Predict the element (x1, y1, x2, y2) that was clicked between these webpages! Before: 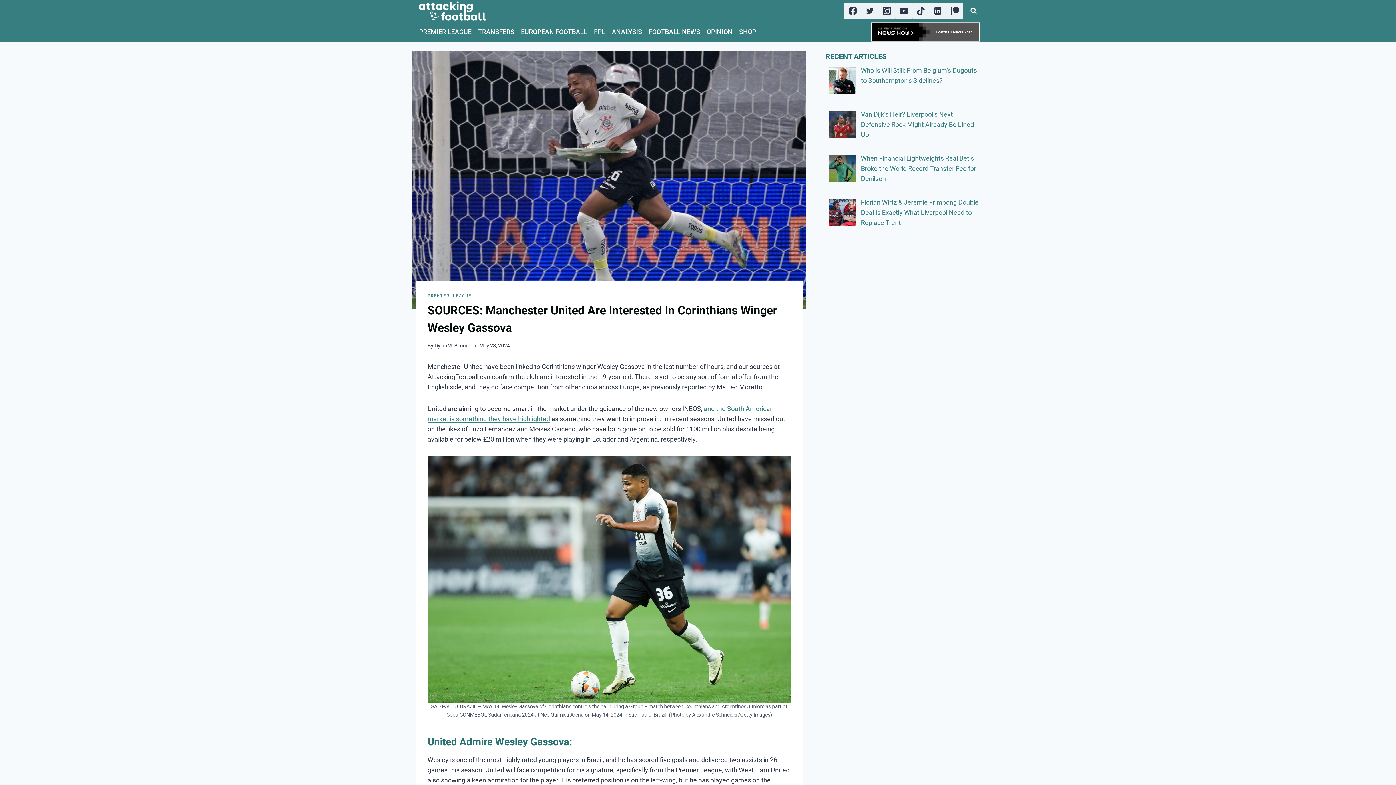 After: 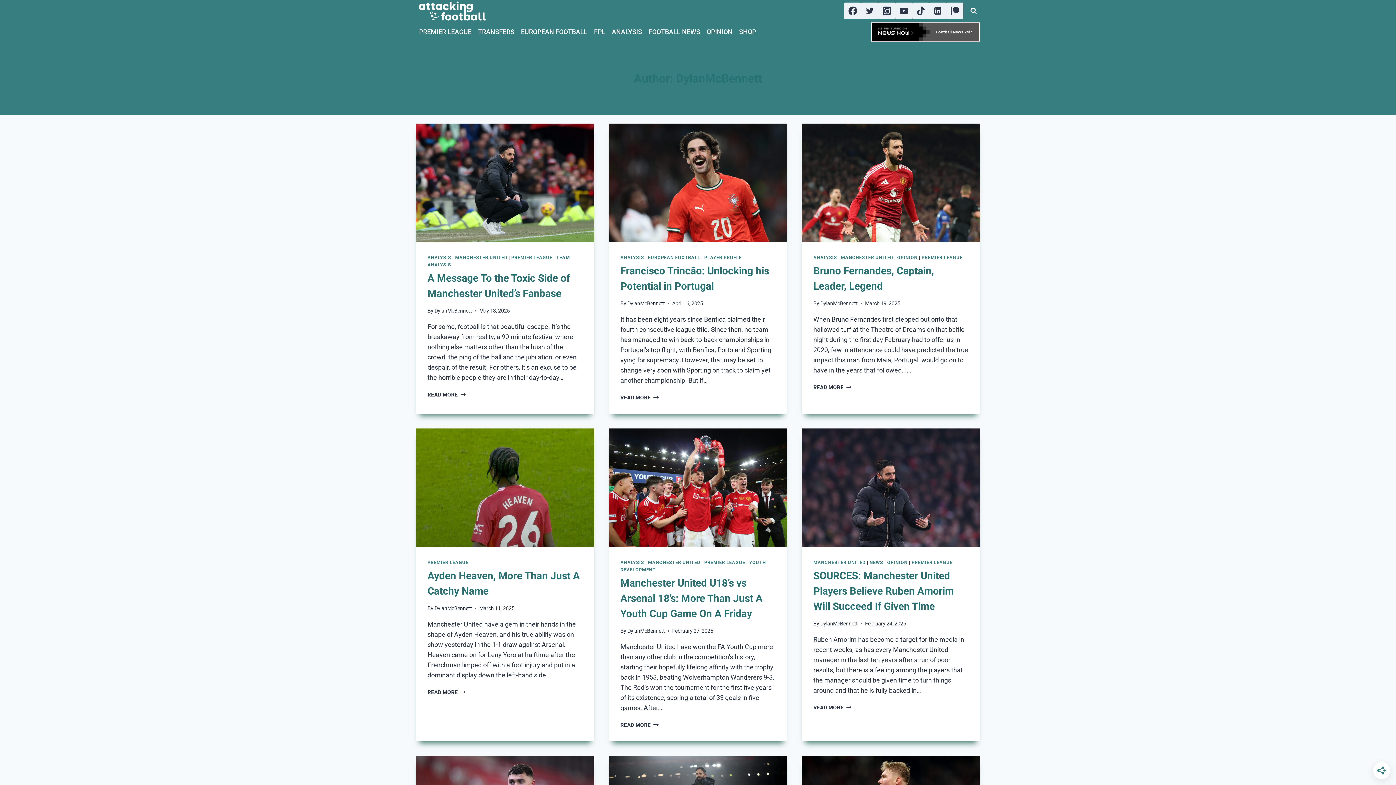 Action: bbox: (434, 343, 472, 349) label: DylanMcBennett